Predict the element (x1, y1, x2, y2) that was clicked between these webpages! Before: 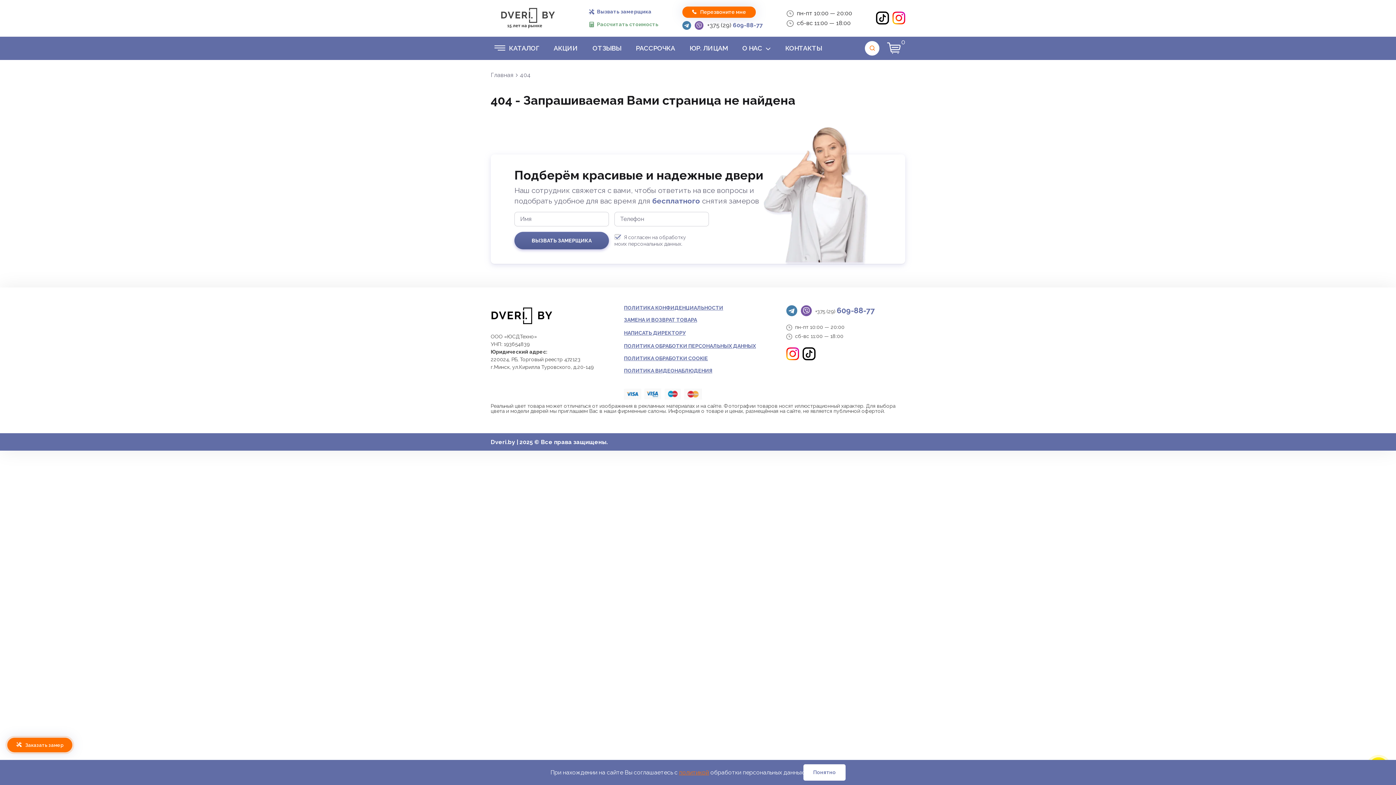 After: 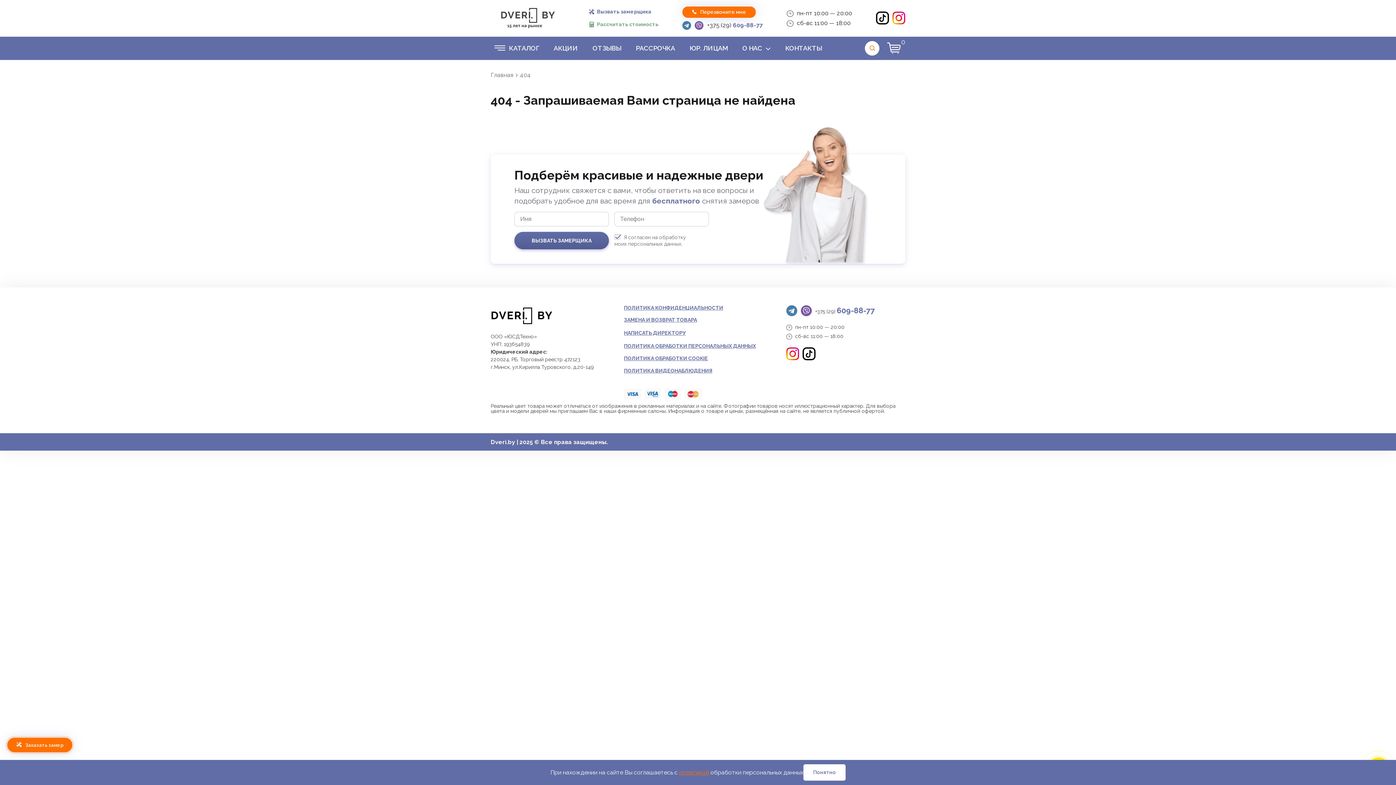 Action: label: ОТЗЫВЫ bbox: (589, 36, 625, 59)